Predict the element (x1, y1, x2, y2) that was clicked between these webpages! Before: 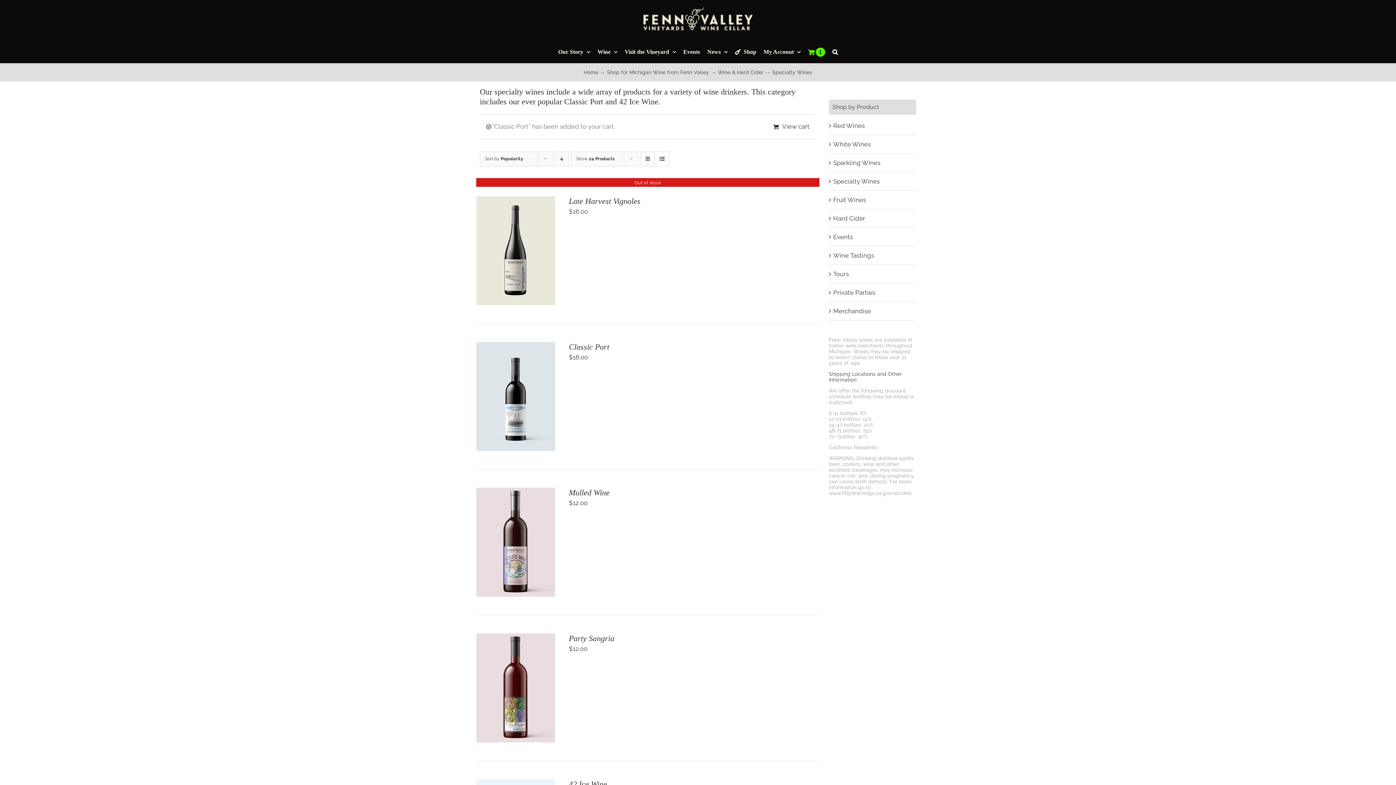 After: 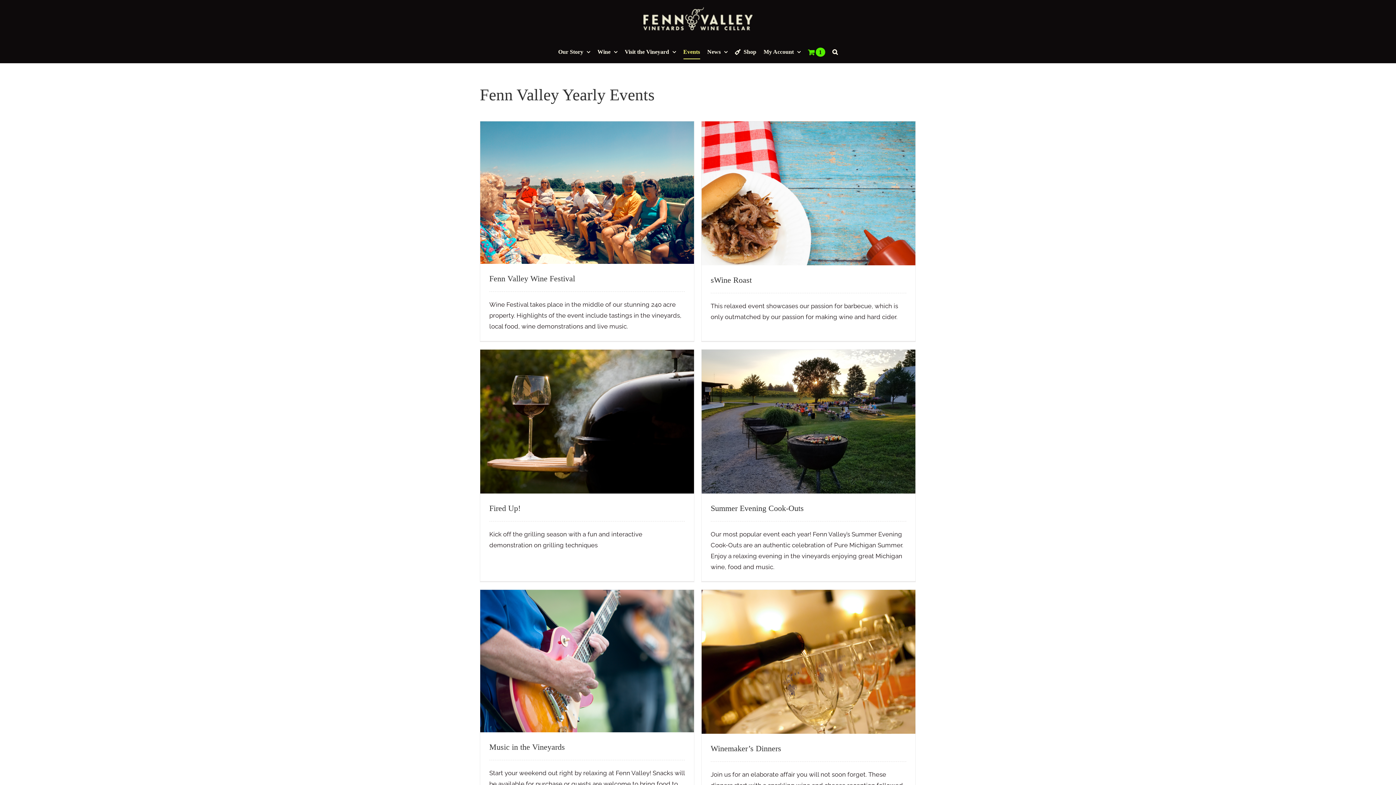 Action: bbox: (683, 41, 700, 62) label: Events